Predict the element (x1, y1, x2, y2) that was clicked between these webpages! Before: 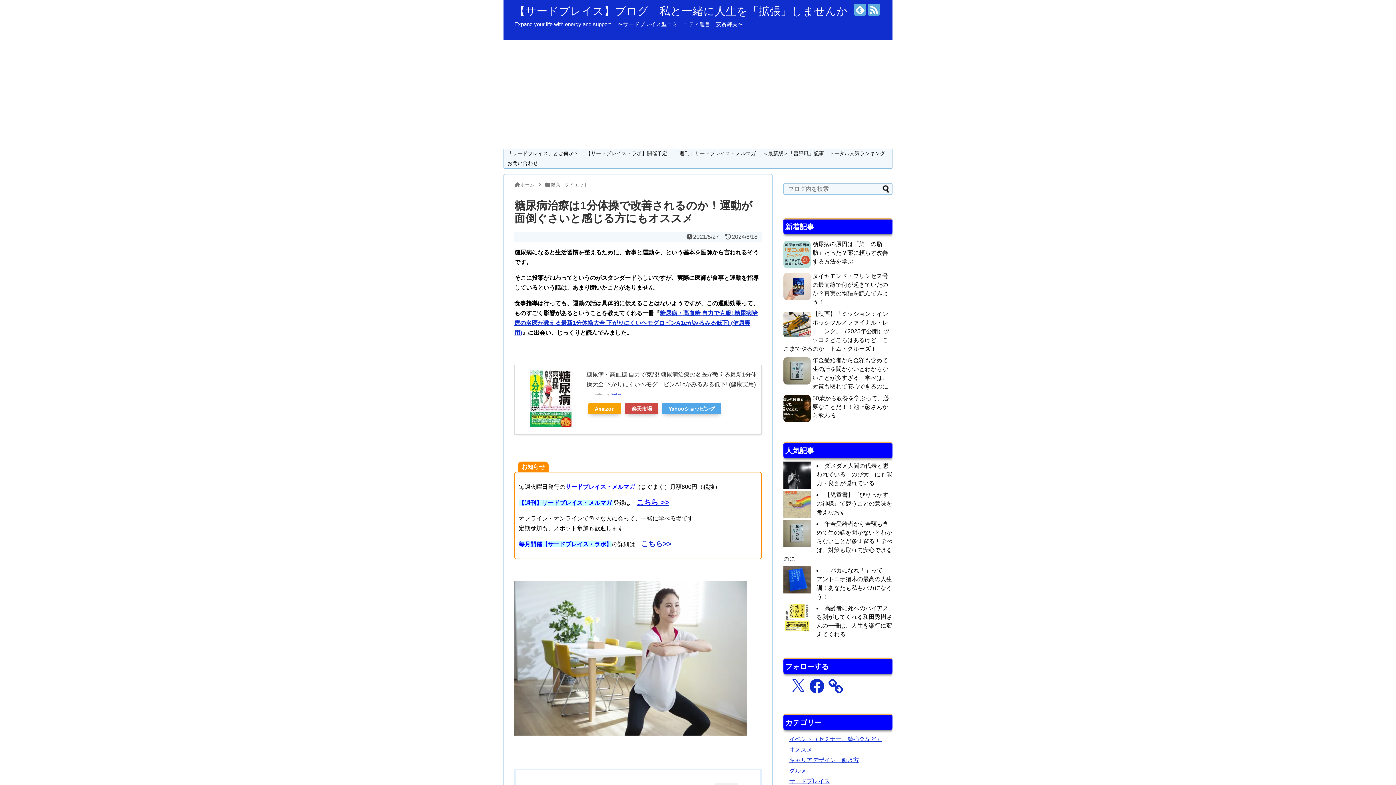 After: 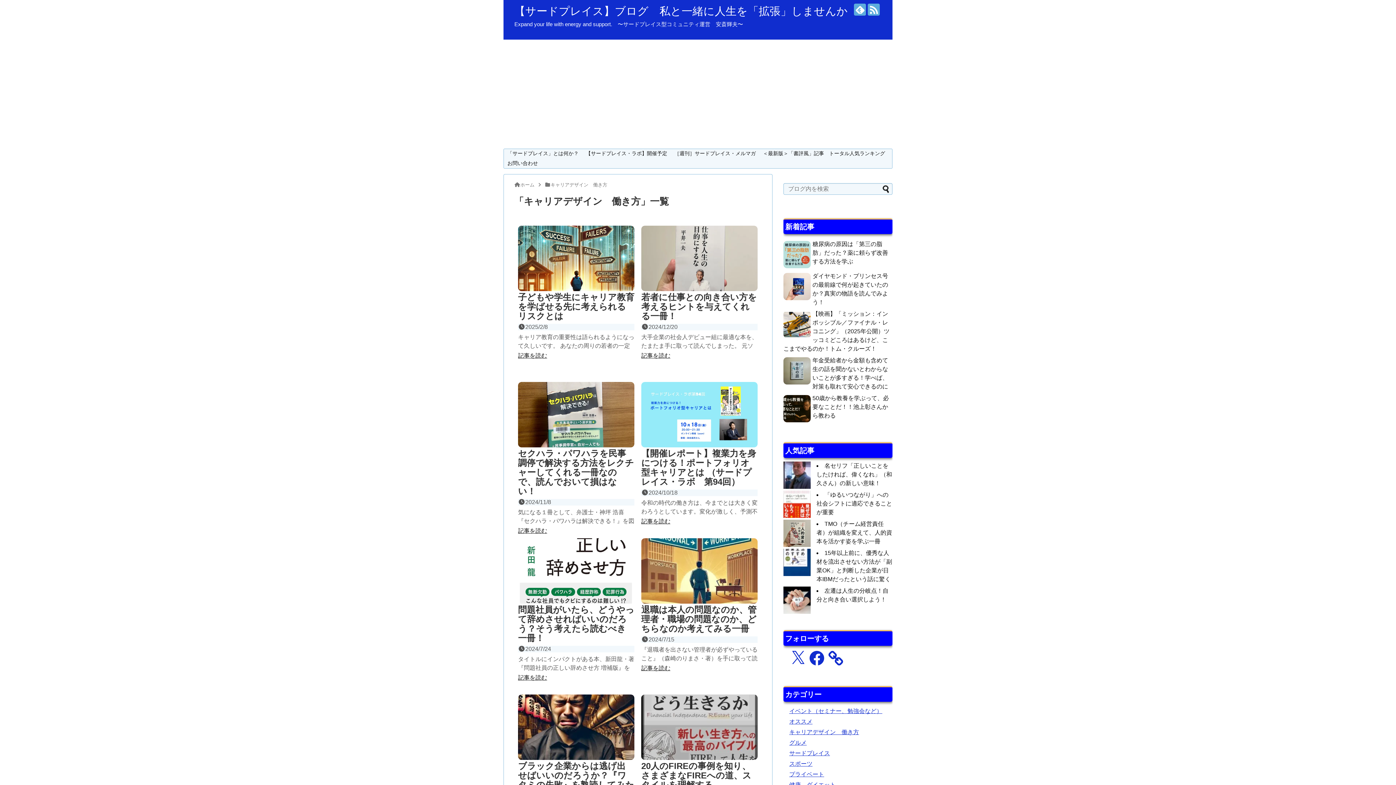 Action: bbox: (789, 757, 859, 763) label: キャリアデザイン　働き方